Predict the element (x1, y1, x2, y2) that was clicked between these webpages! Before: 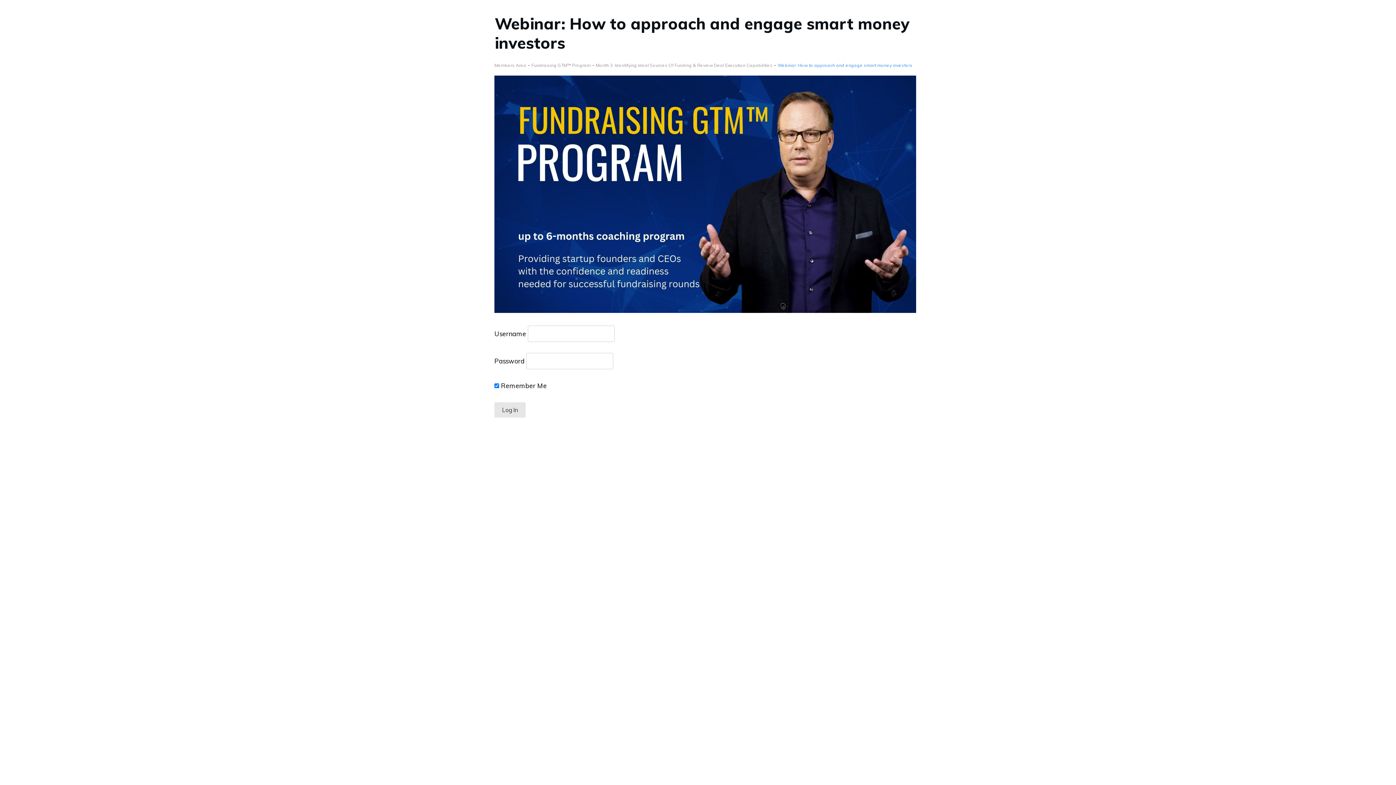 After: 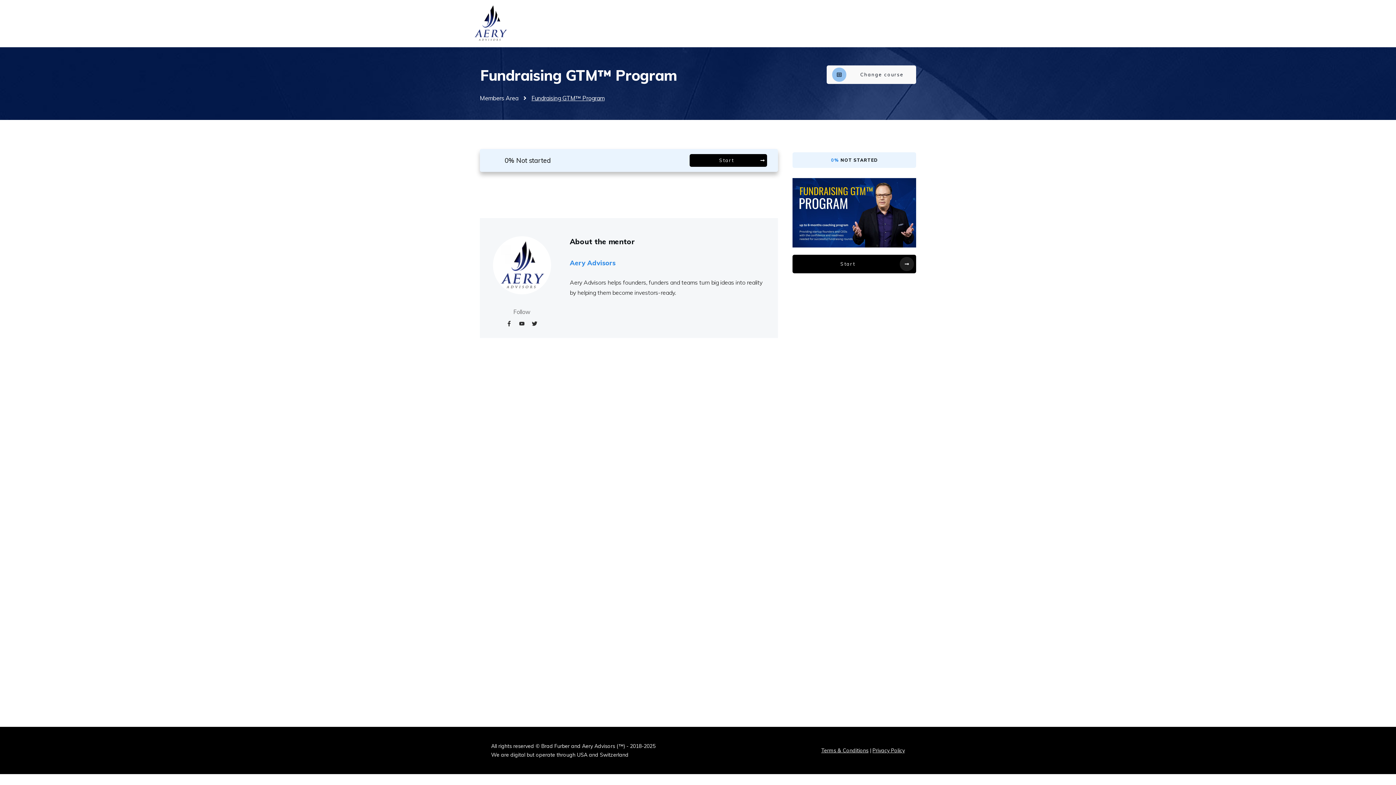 Action: bbox: (531, 62, 590, 68) label: Fundraising GTM™ Program